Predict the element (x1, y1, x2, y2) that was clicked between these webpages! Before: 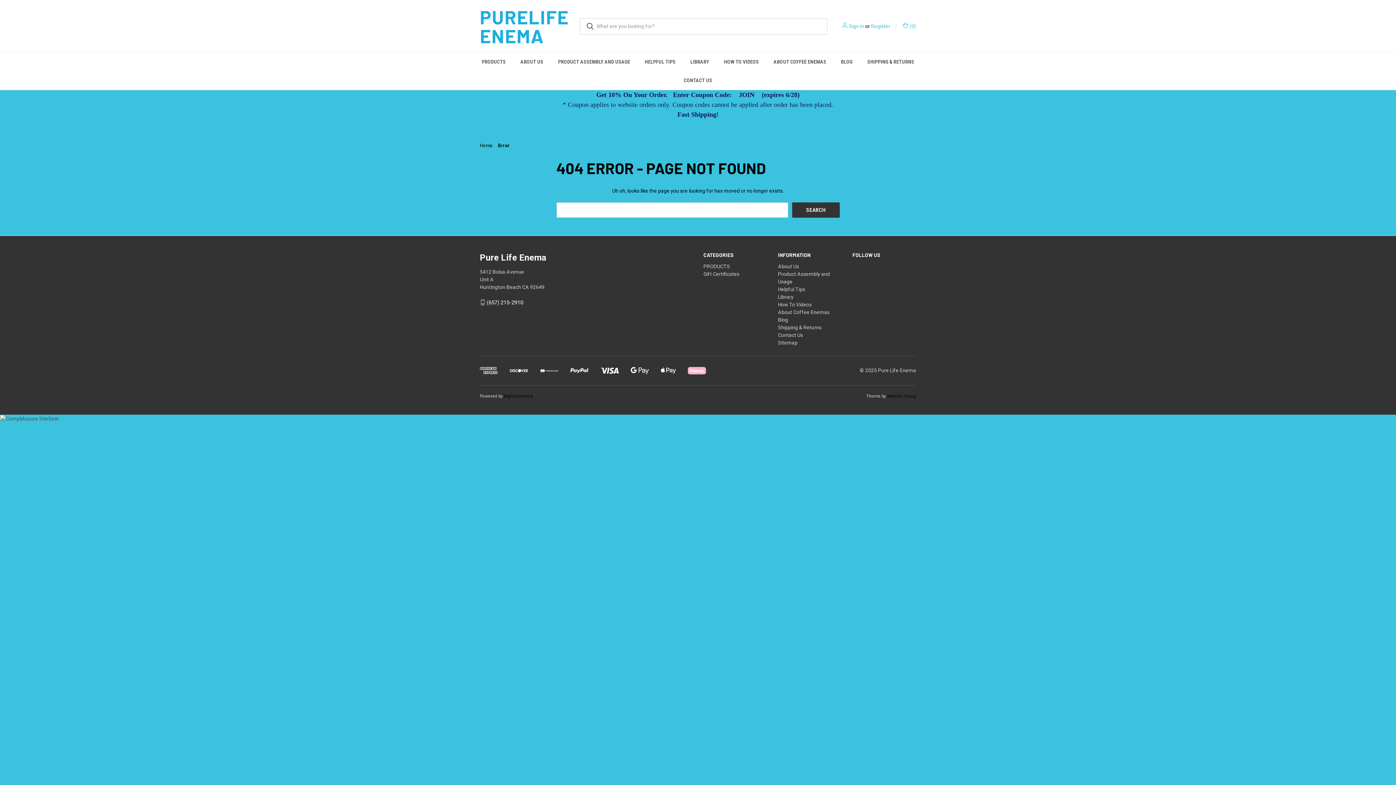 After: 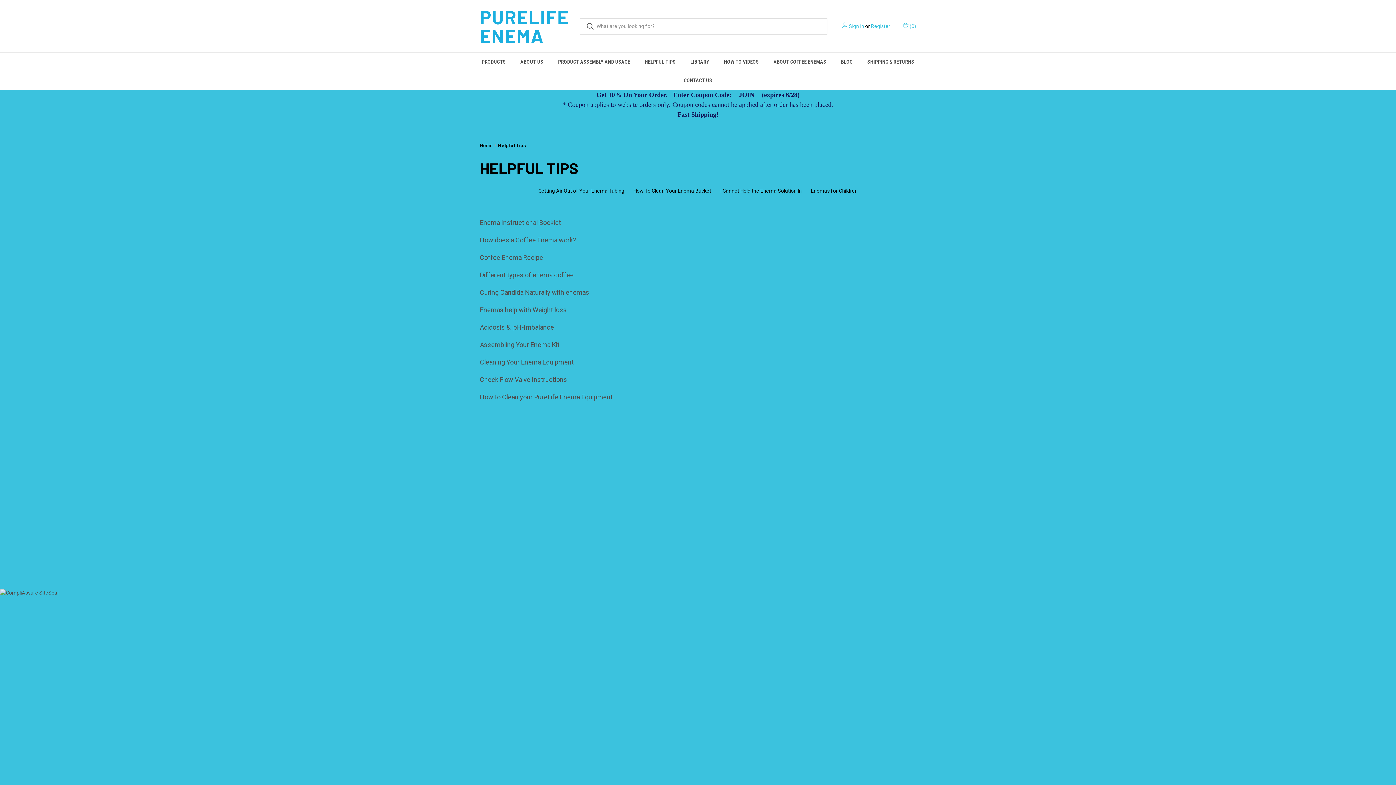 Action: bbox: (637, 52, 683, 71) label: Helpful Tips